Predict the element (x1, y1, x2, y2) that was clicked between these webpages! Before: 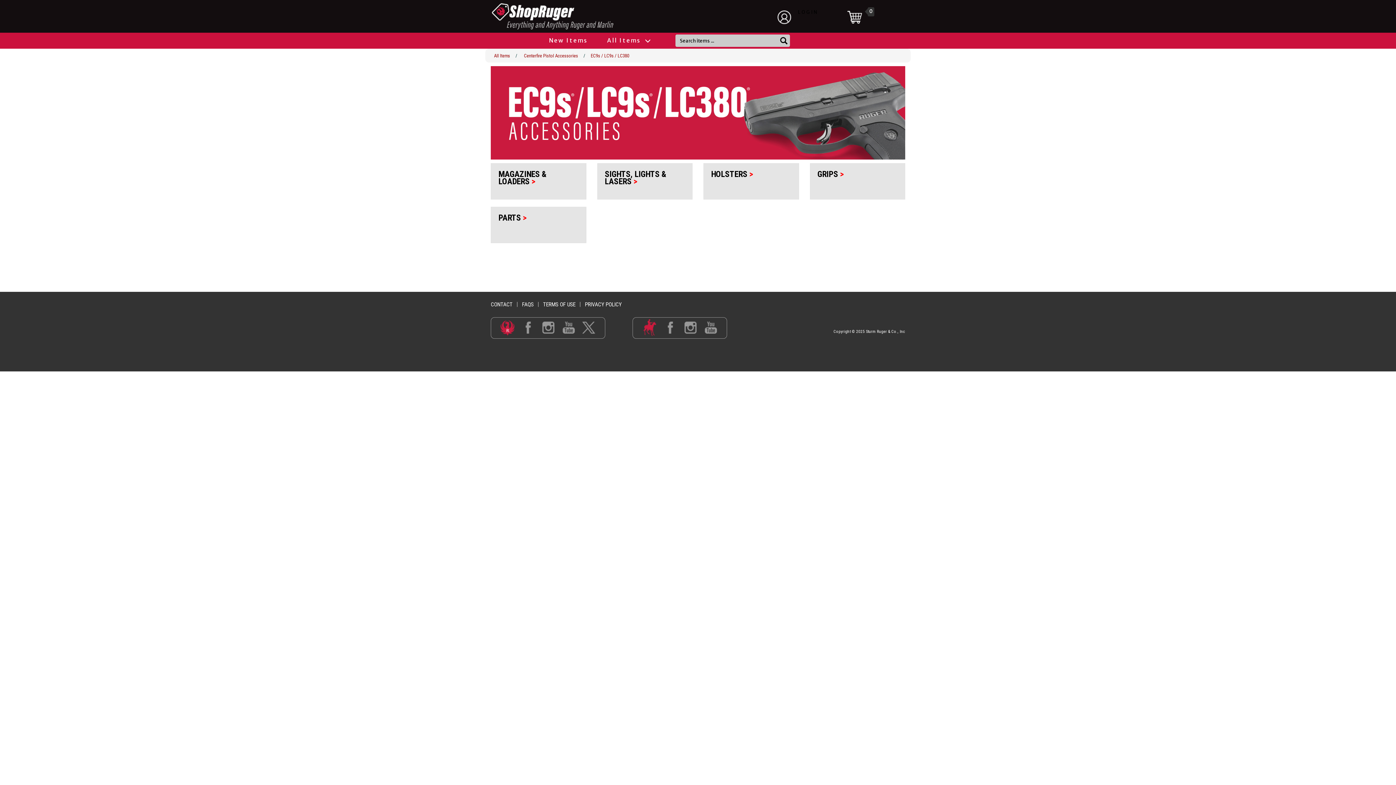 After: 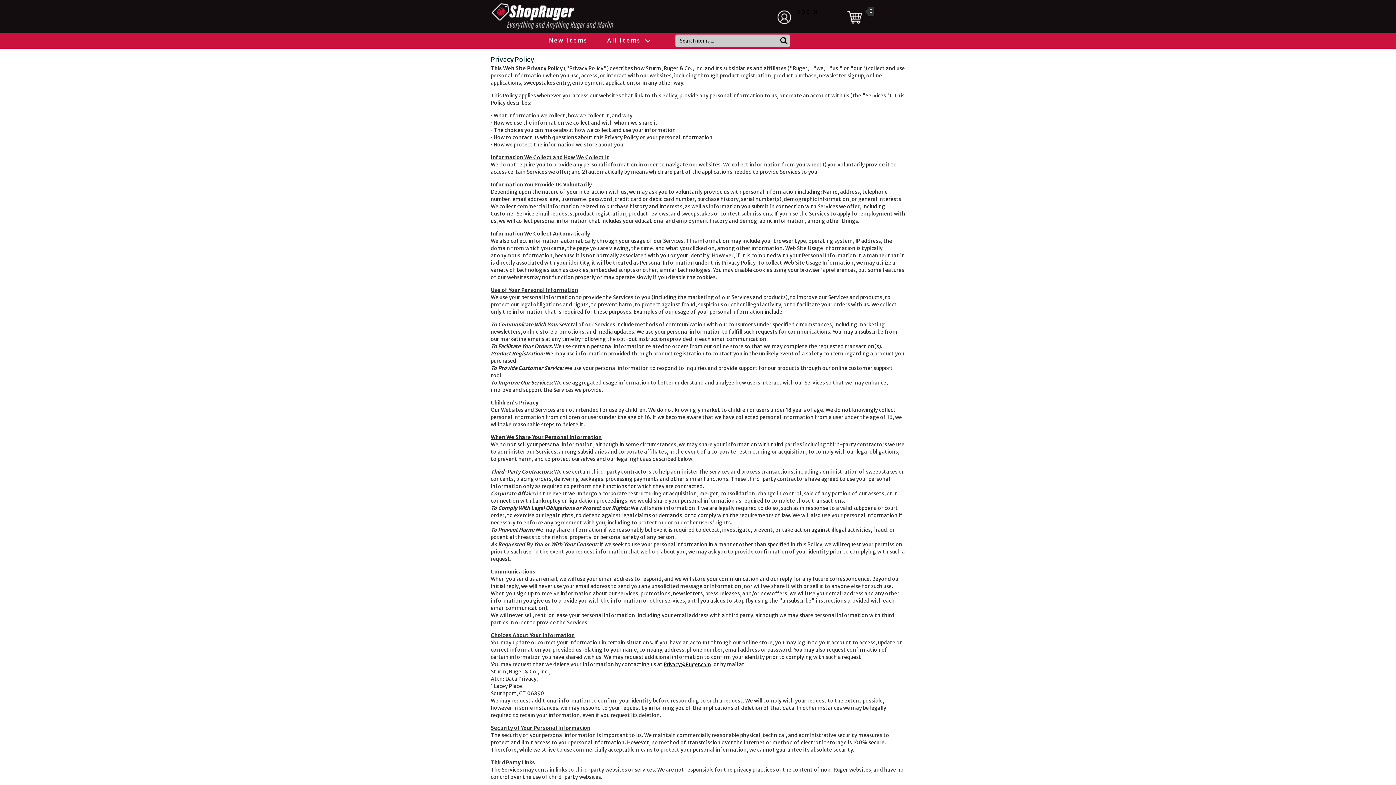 Action: label: PRIVACY POLICY bbox: (585, 301, 621, 307)